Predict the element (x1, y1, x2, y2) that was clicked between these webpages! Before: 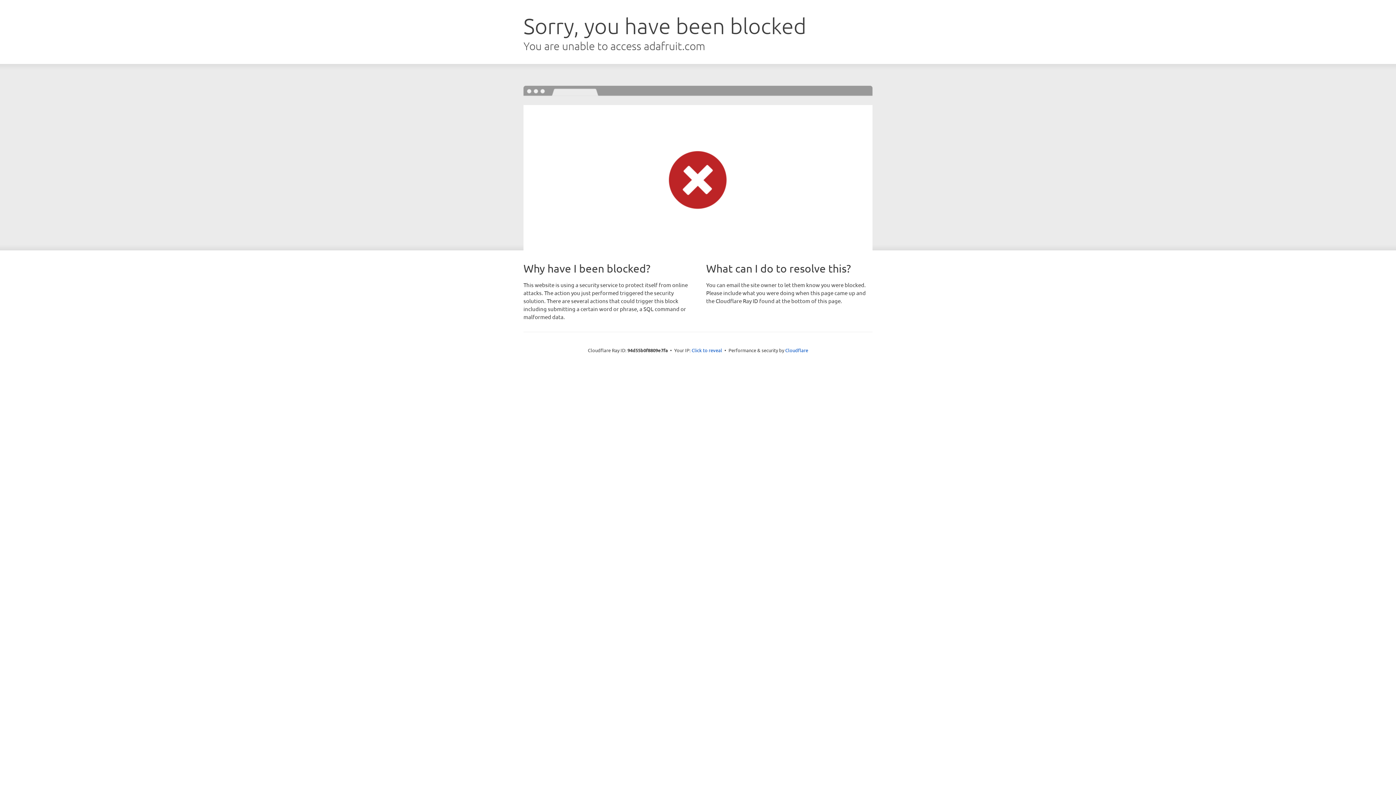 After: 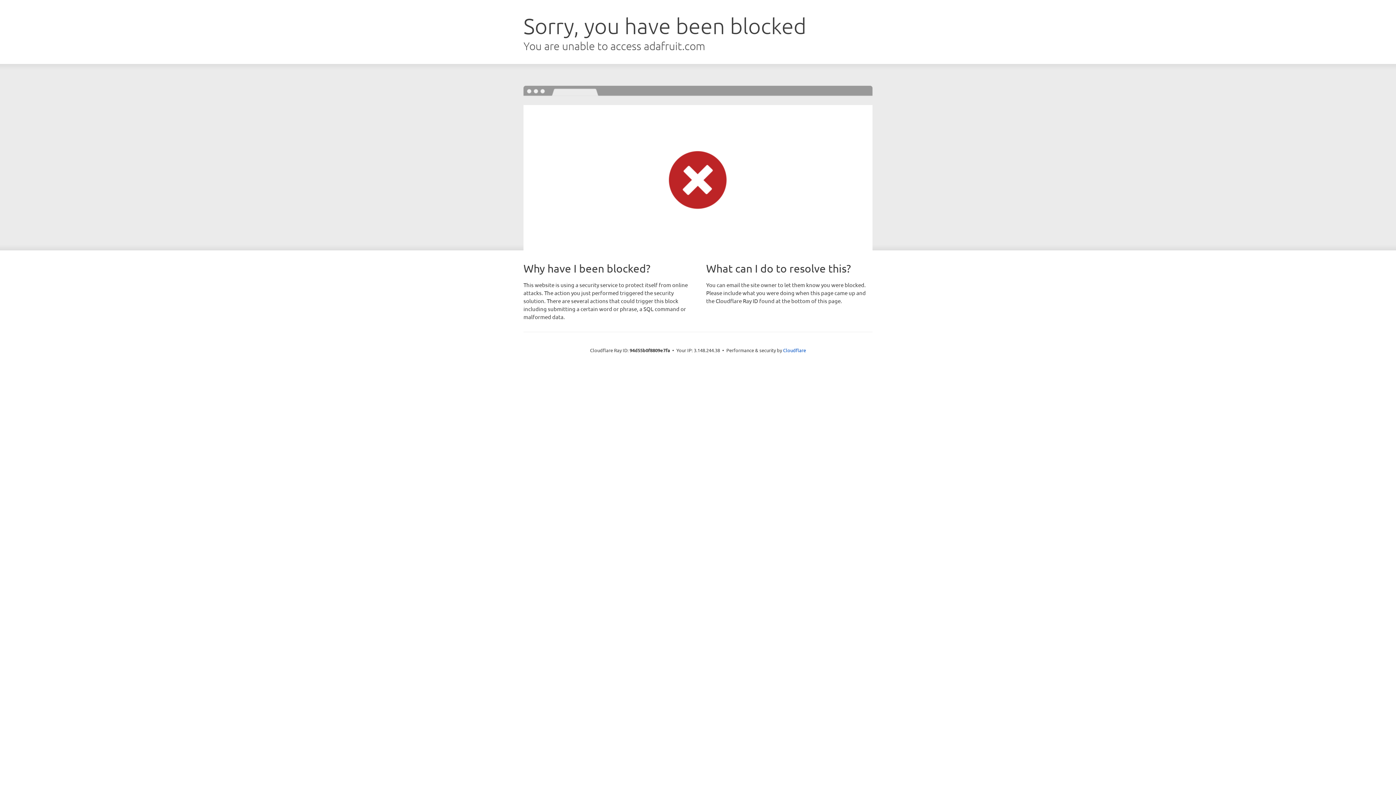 Action: label: Click to reveal bbox: (691, 346, 722, 353)